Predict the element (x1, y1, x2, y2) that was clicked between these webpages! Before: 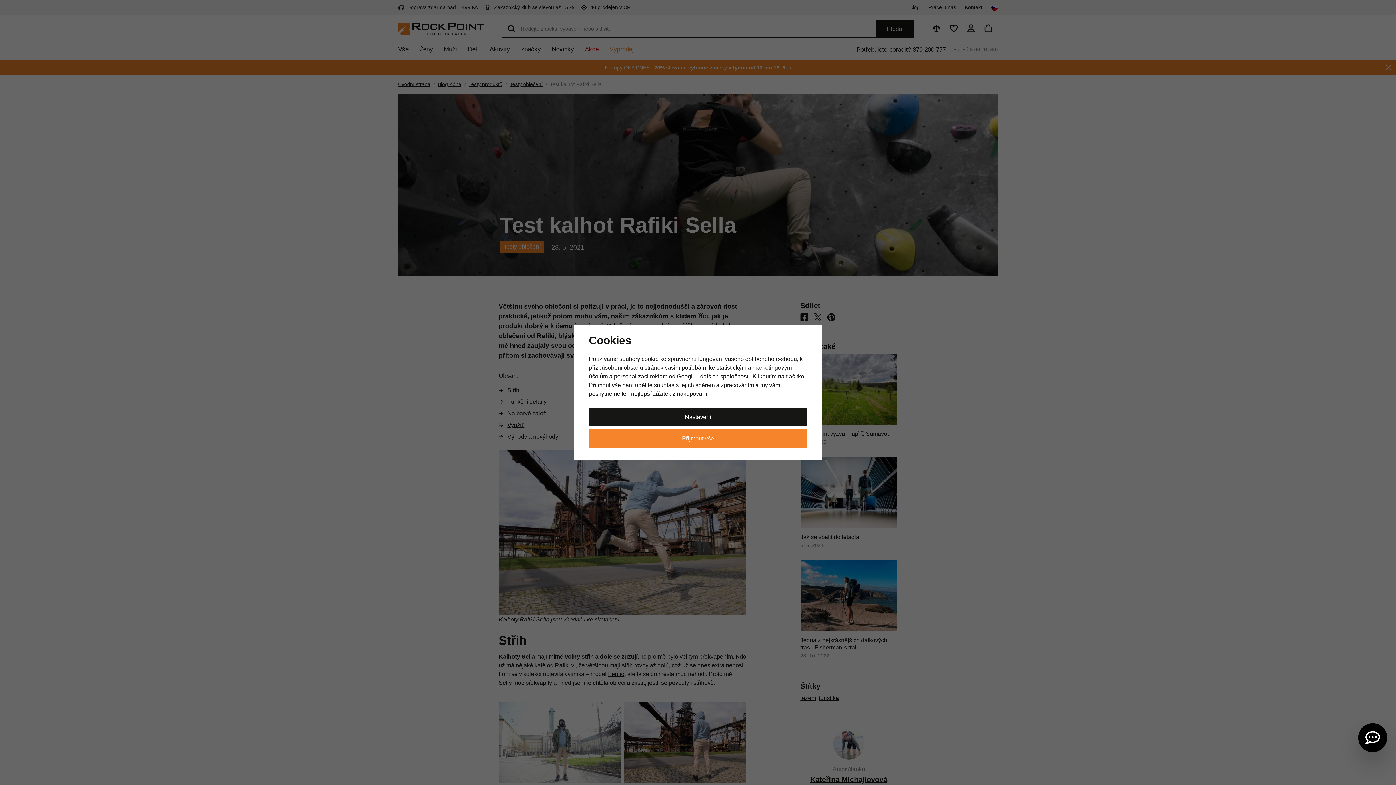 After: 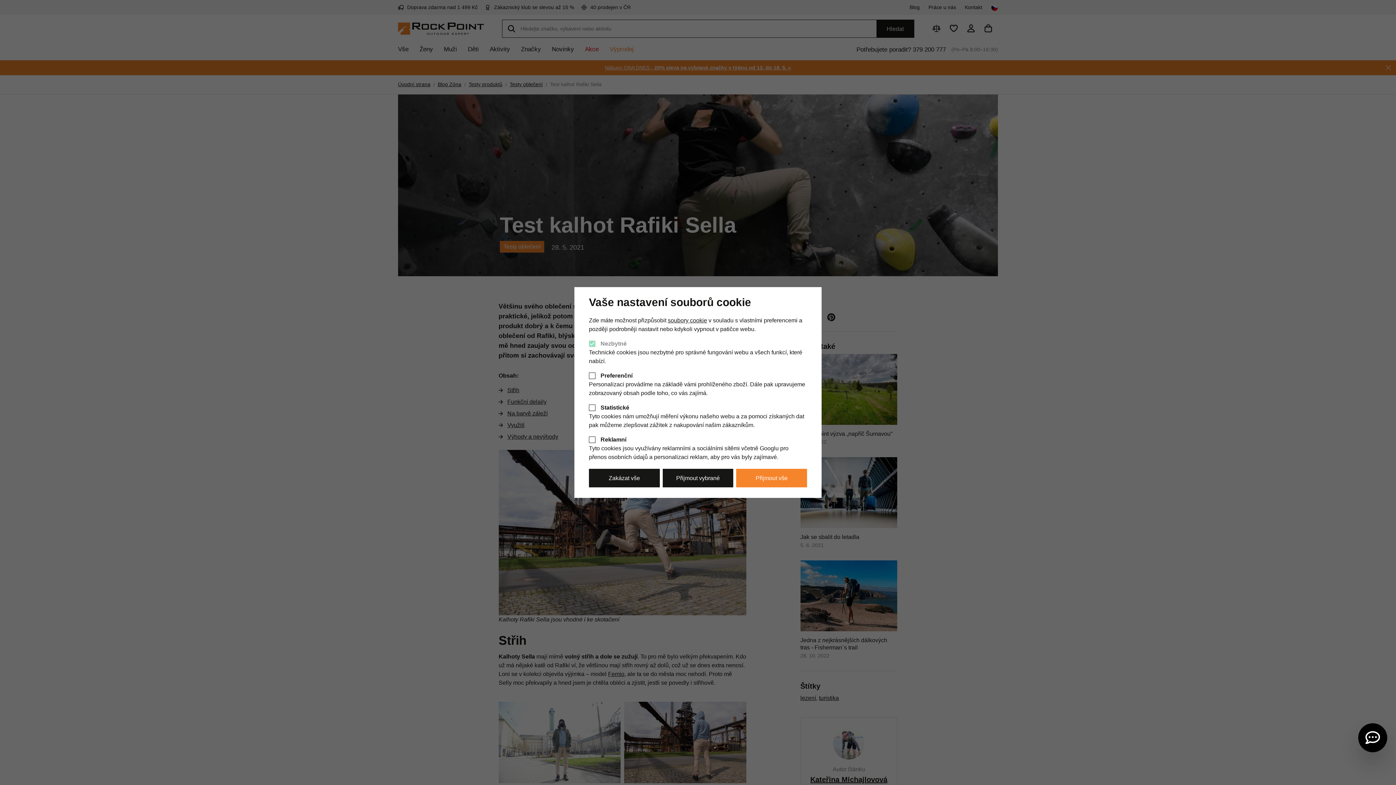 Action: label: Nastavení bbox: (589, 407, 807, 426)